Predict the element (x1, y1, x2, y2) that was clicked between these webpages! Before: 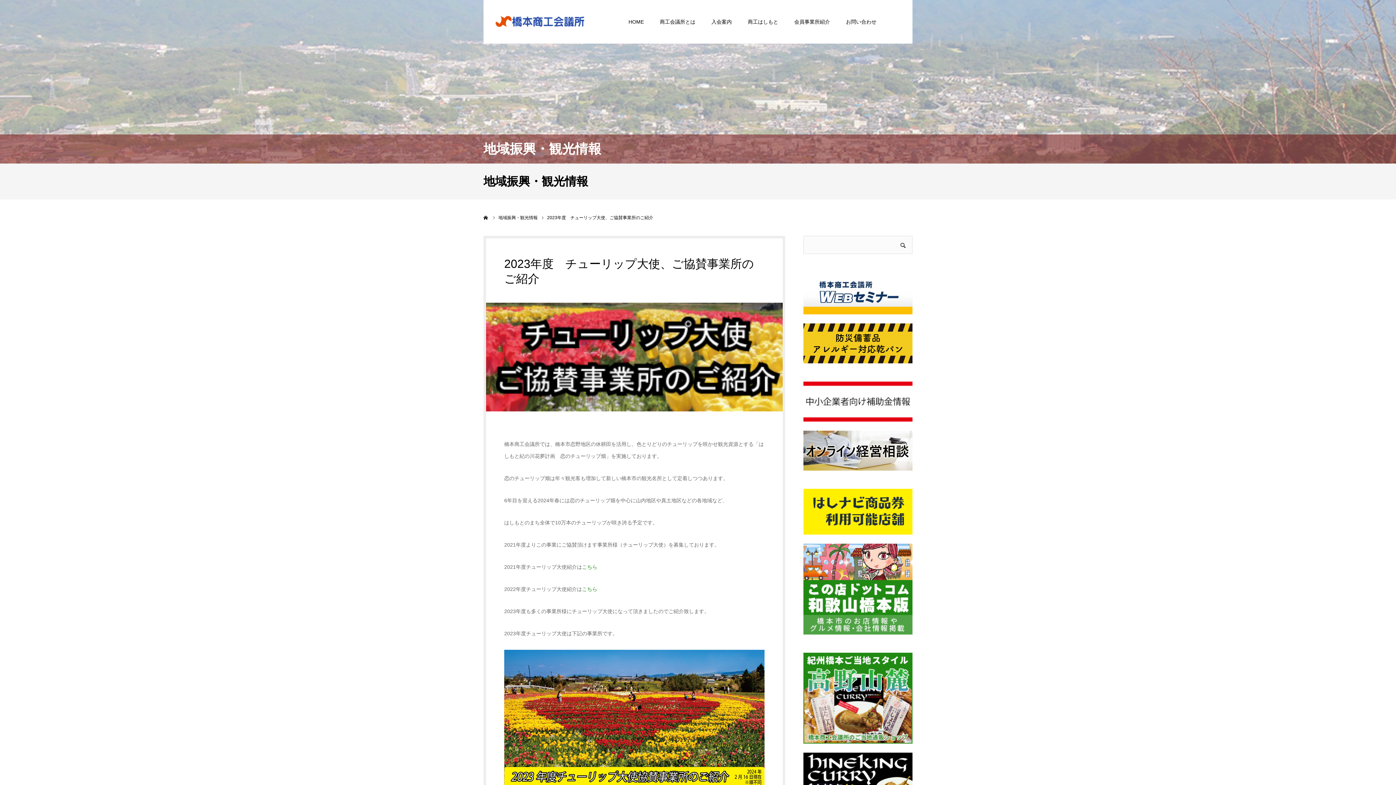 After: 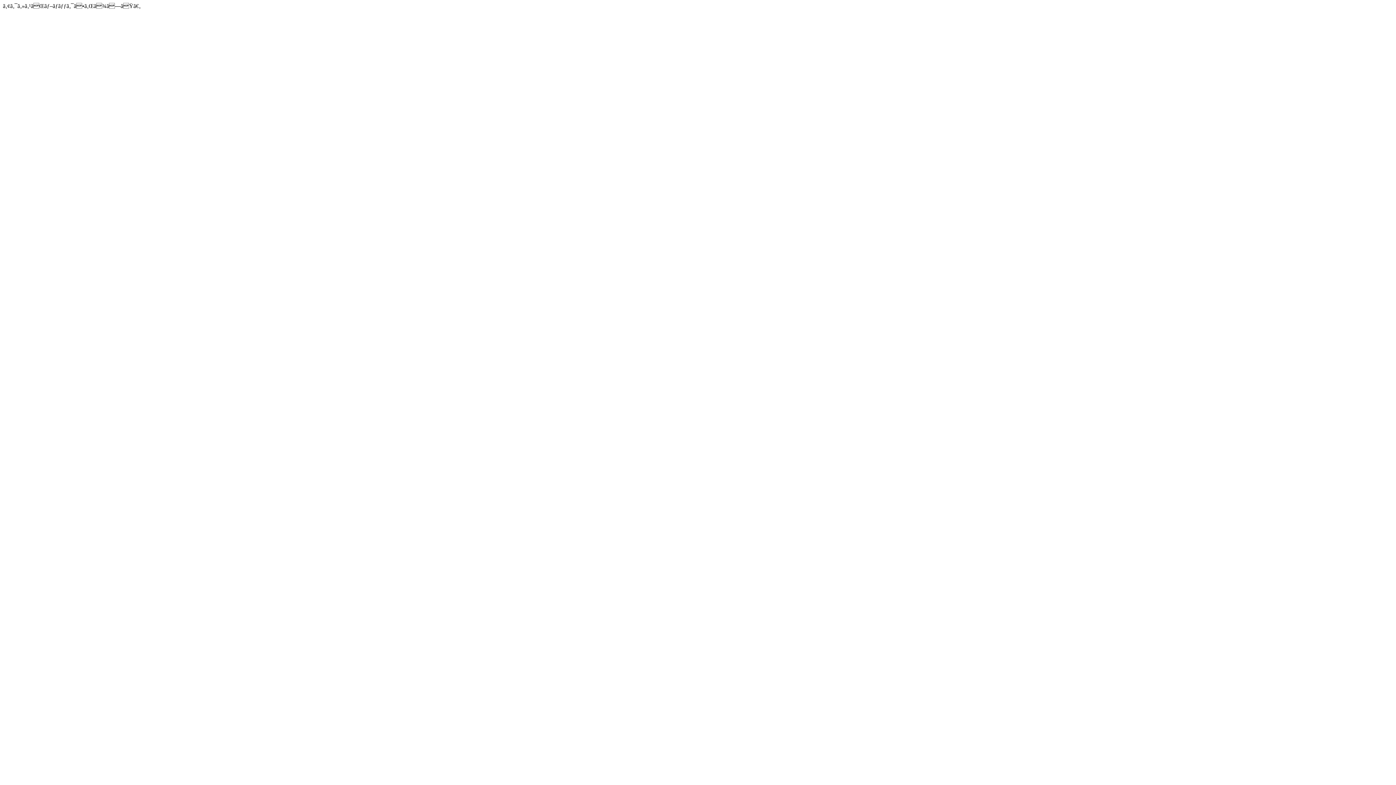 Action: bbox: (803, 272, 912, 314)